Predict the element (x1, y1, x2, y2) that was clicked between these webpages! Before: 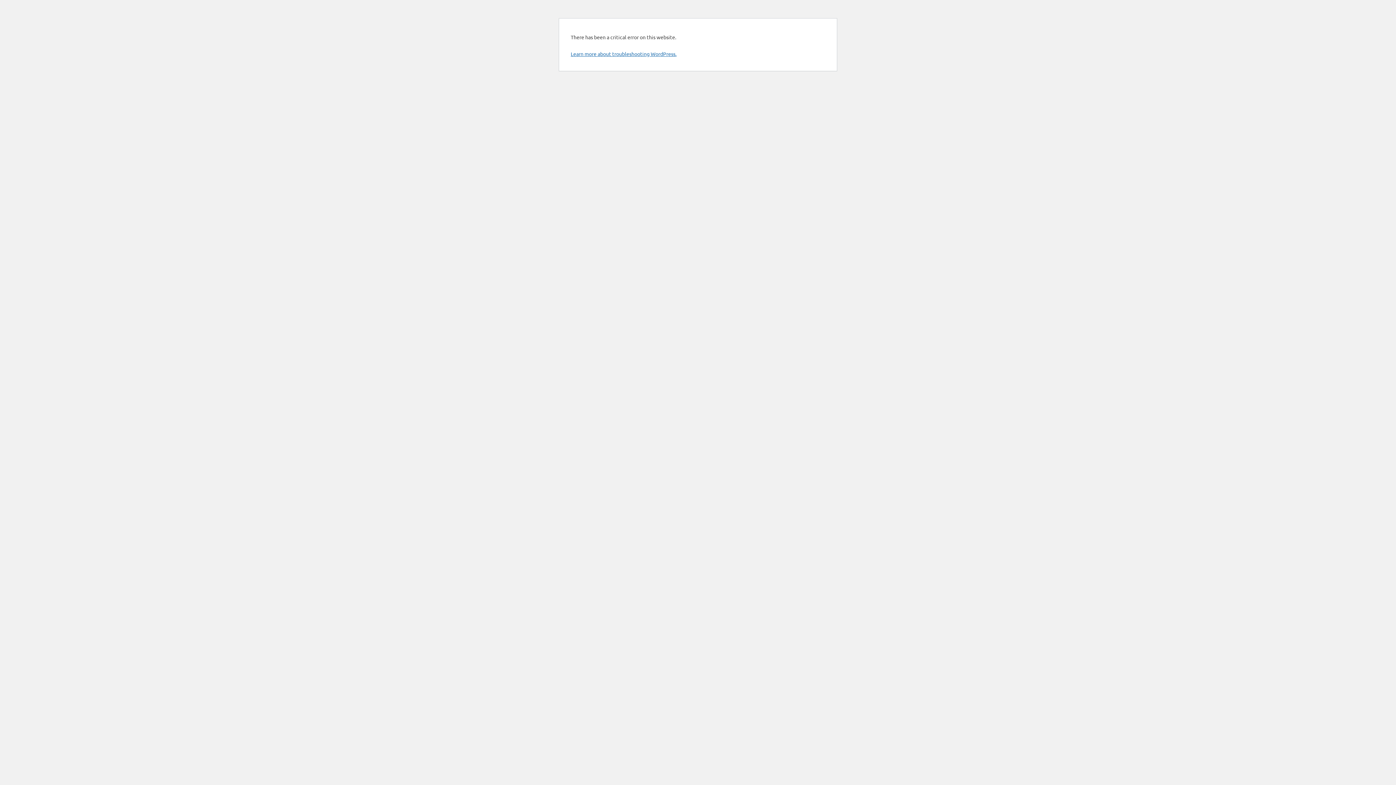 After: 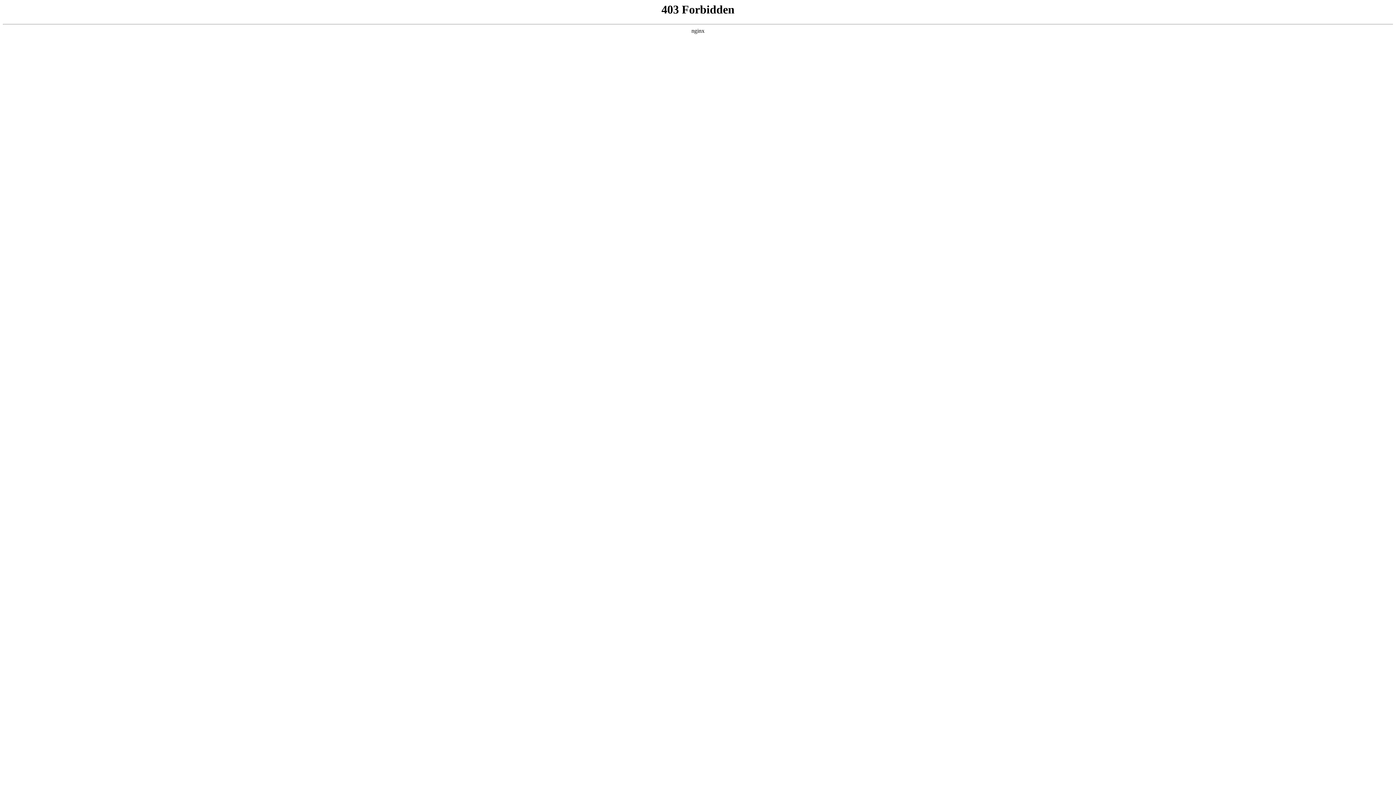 Action: label: Learn more about troubleshooting WordPress. bbox: (570, 50, 676, 57)